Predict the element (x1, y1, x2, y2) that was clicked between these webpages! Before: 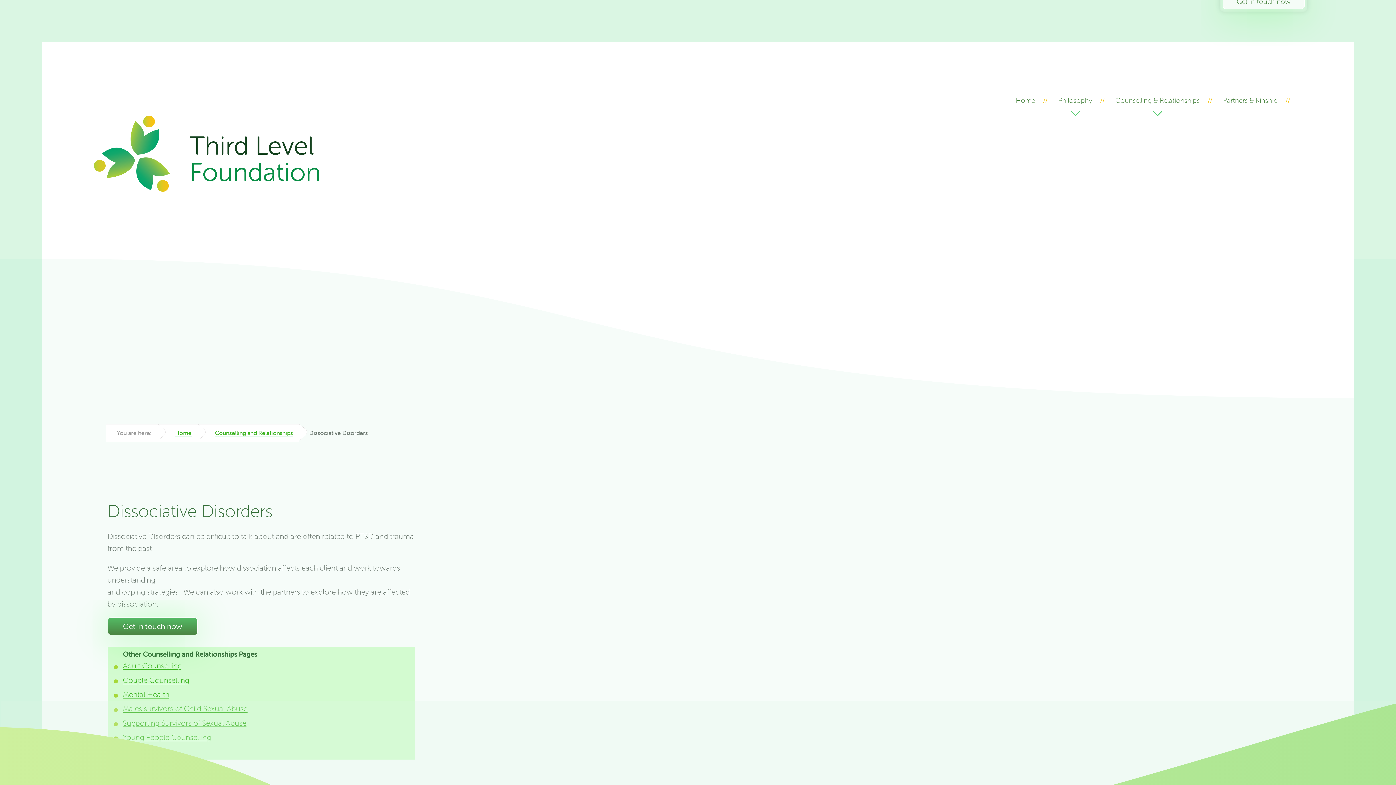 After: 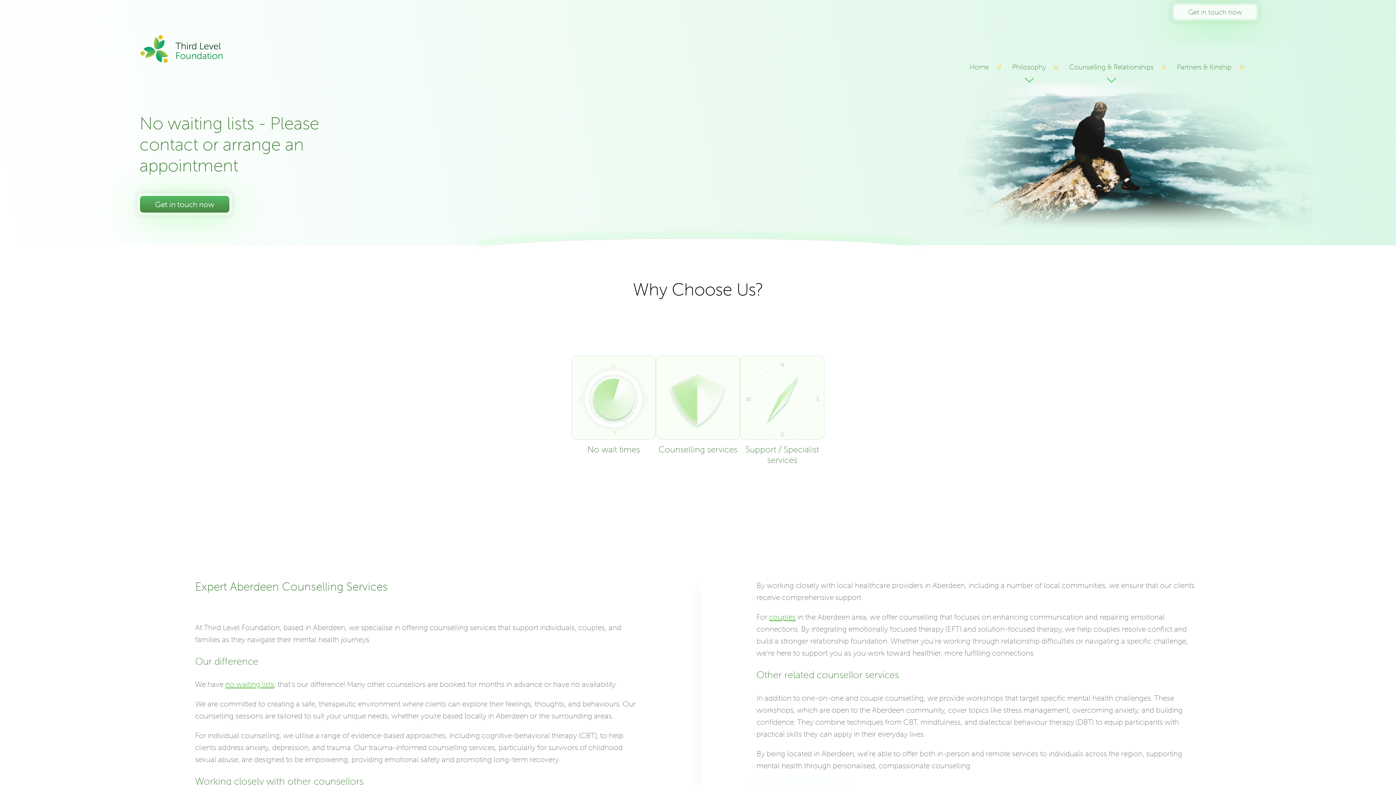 Action: bbox: (91, 107, 419, 193)